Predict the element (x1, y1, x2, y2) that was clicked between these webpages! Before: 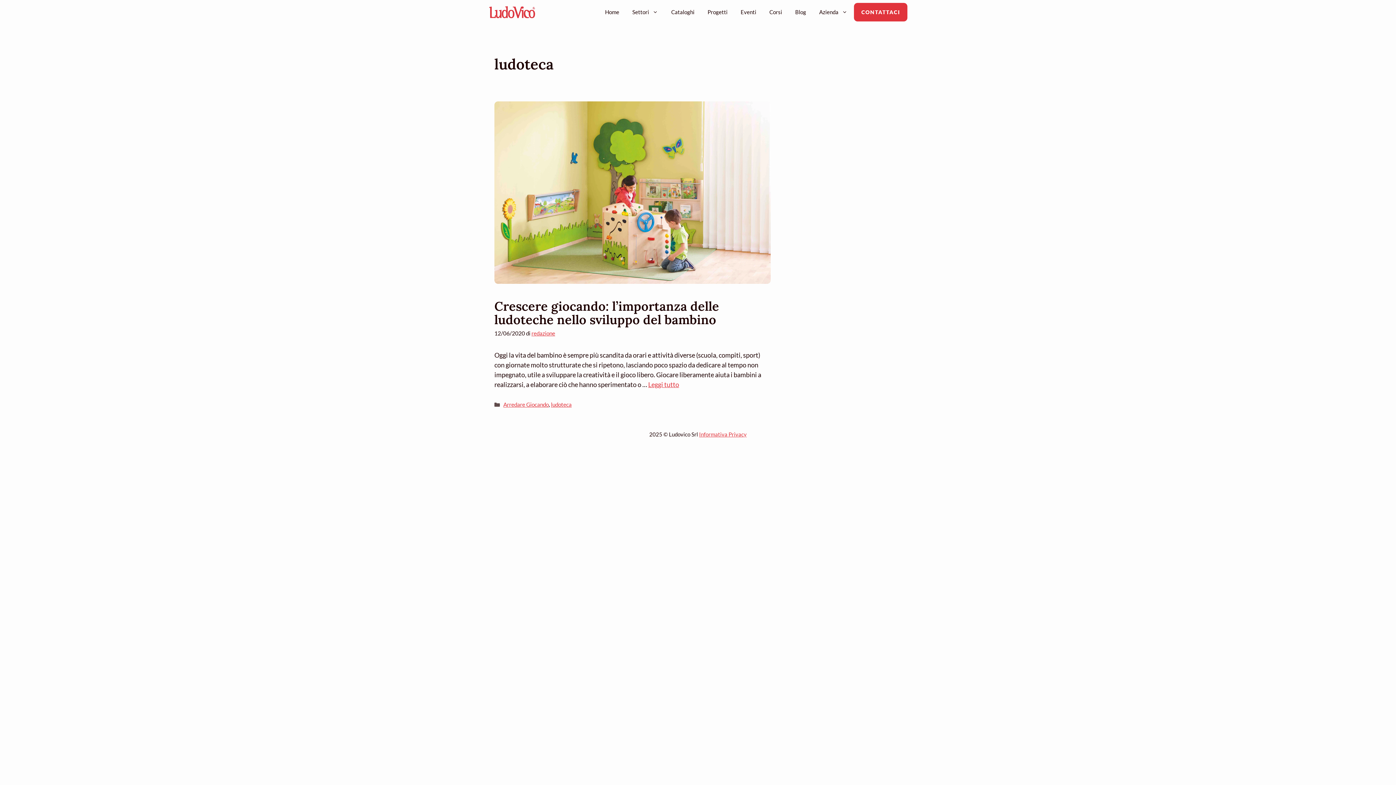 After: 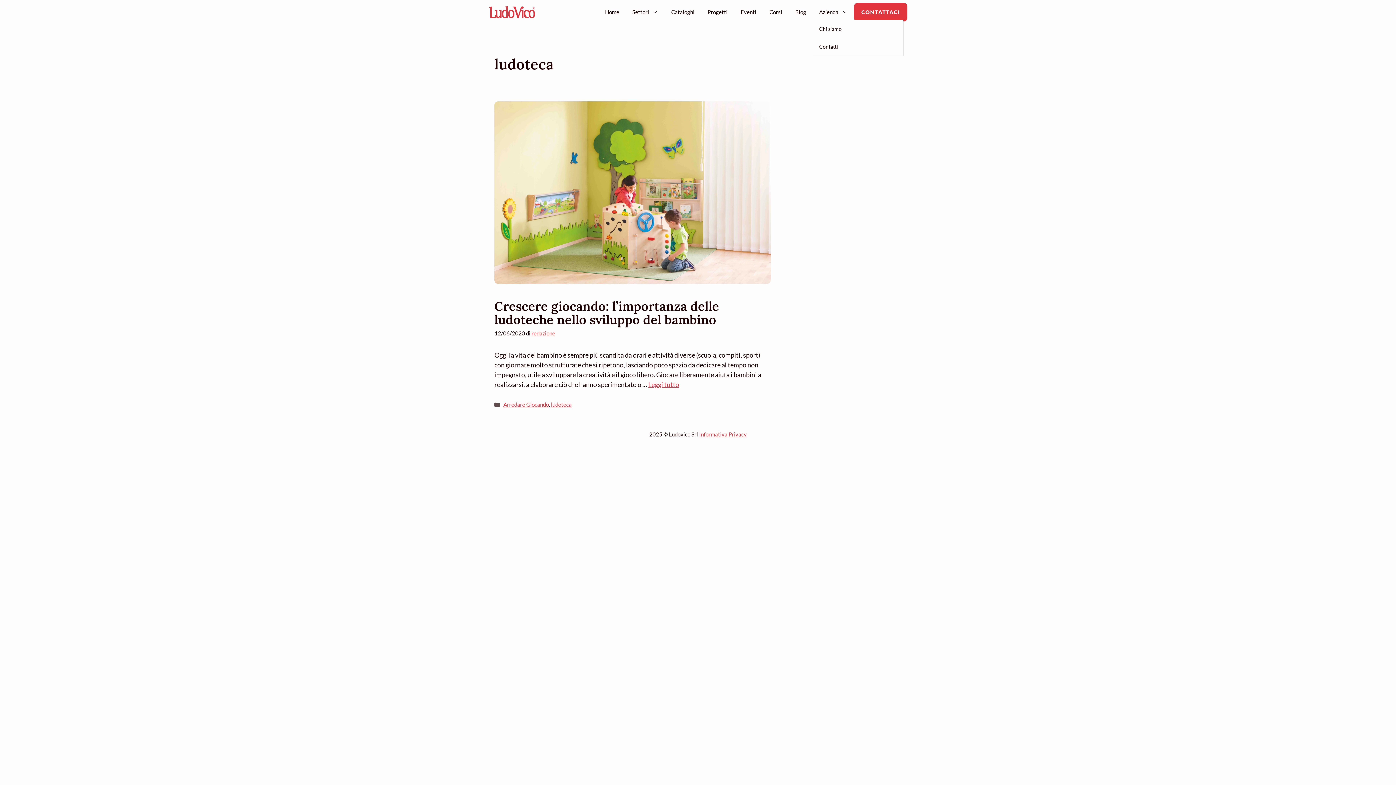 Action: label: Azienda bbox: (812, 4, 854, 20)